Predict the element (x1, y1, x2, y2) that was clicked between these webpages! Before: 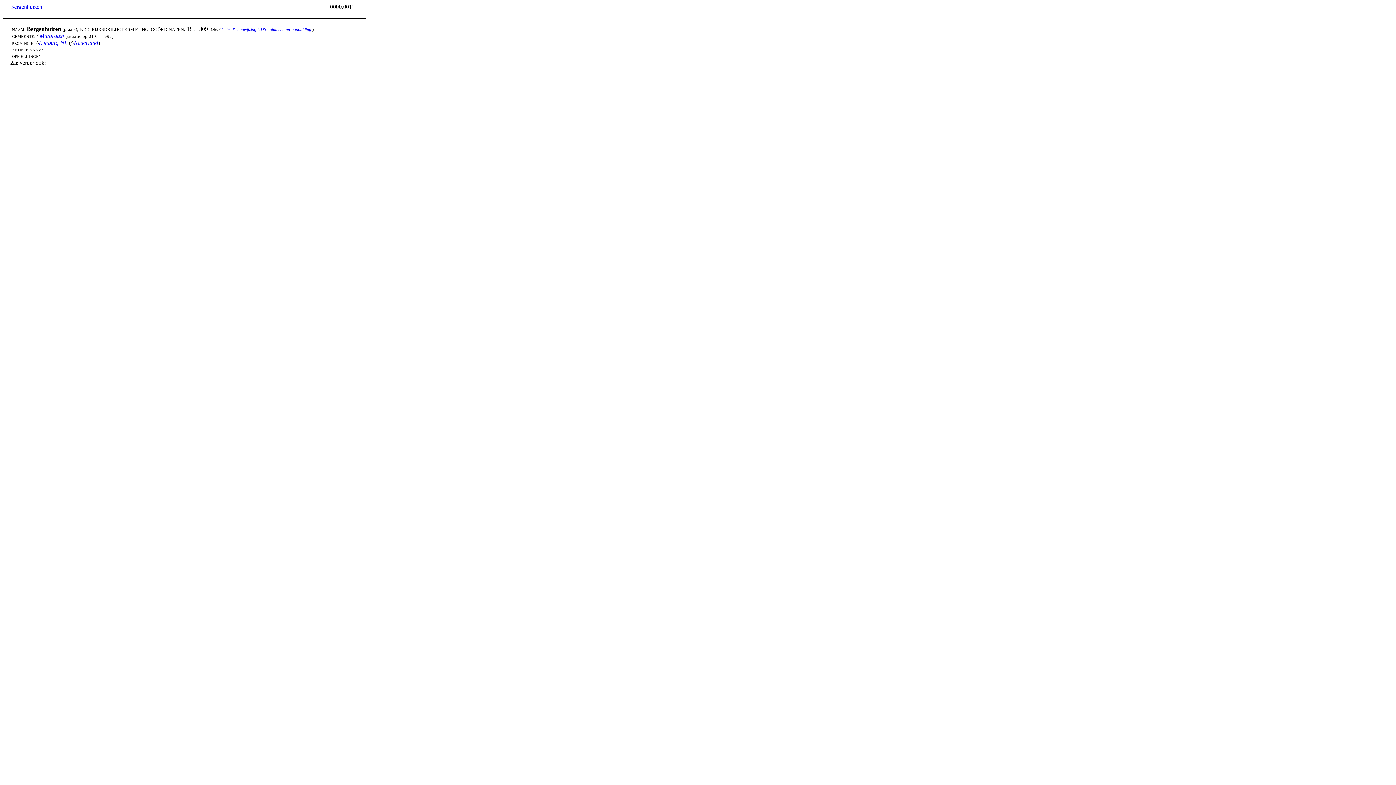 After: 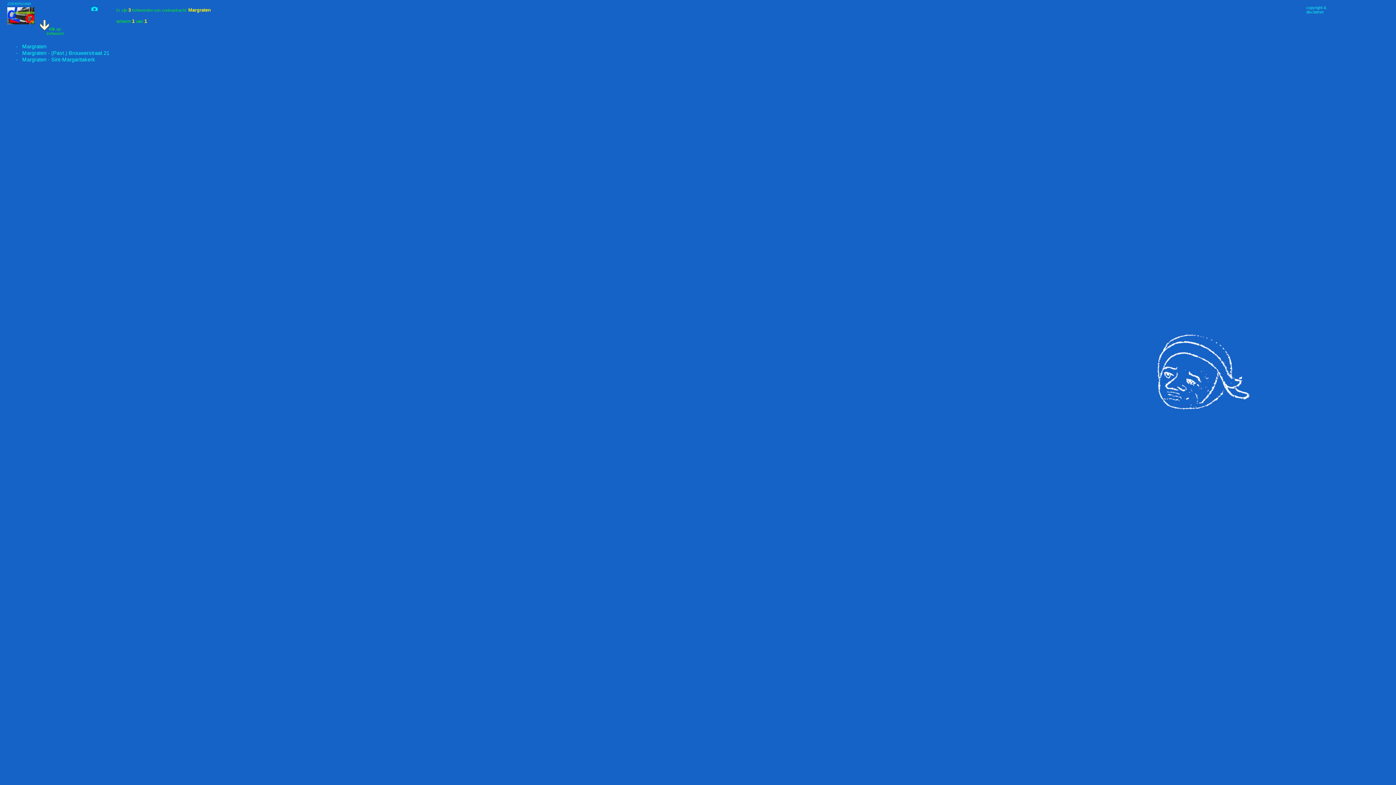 Action: bbox: (39, 32, 64, 38) label: Margraten